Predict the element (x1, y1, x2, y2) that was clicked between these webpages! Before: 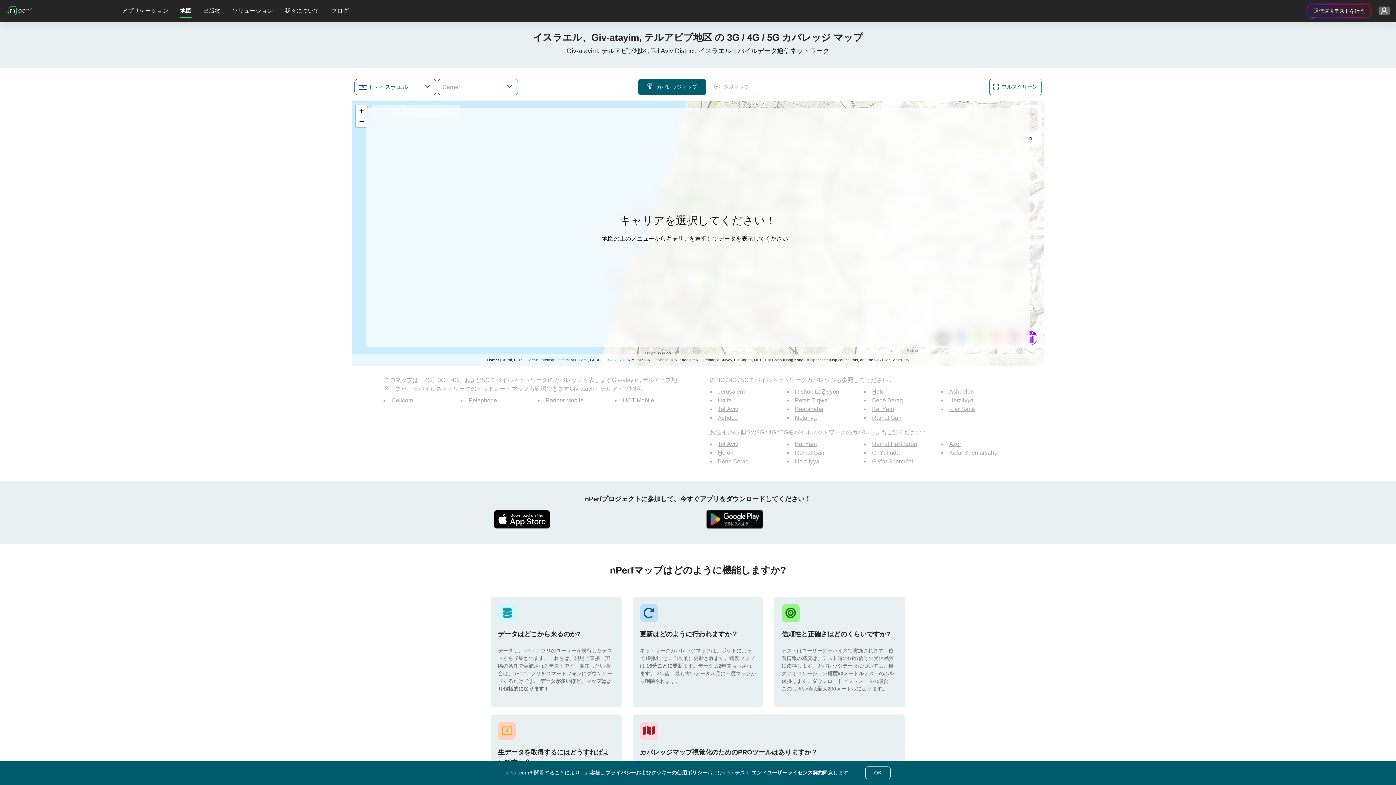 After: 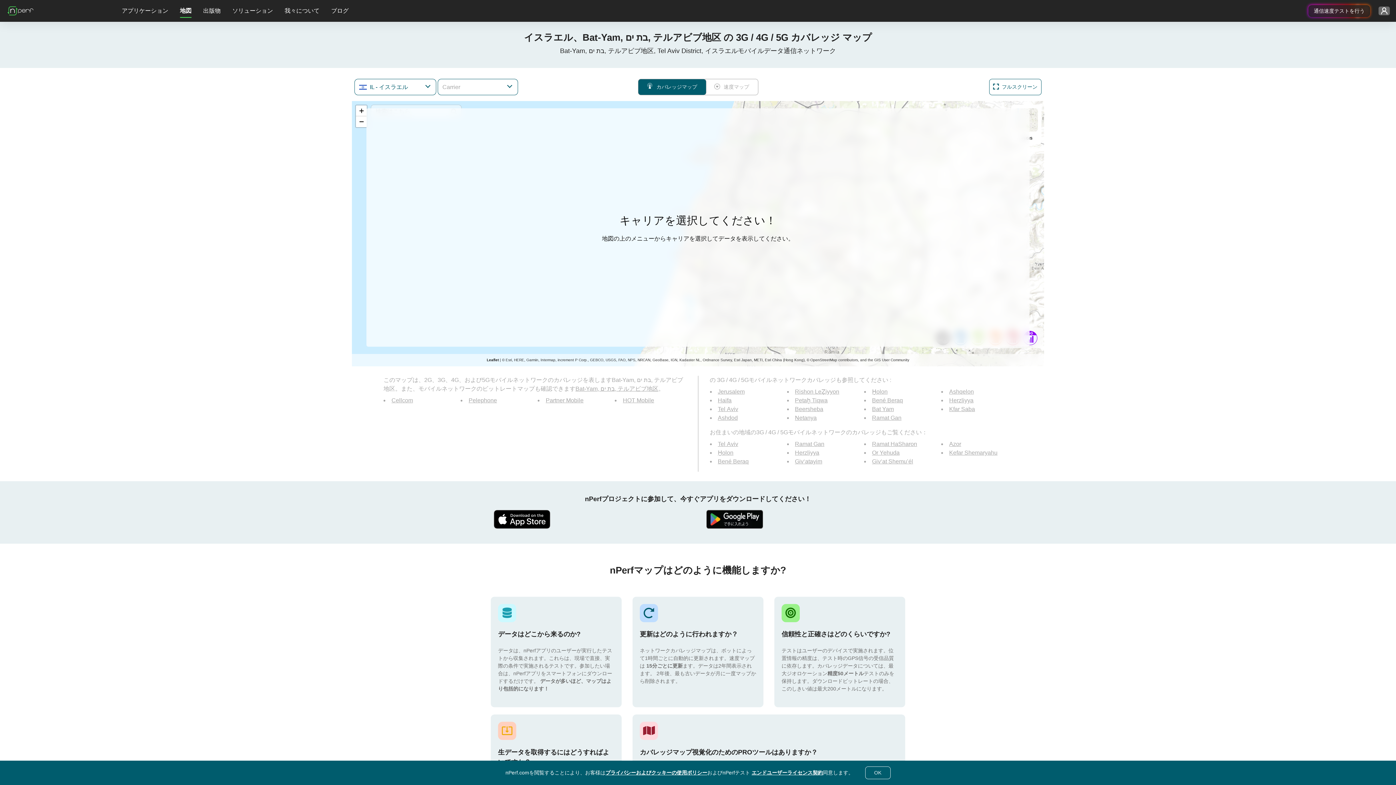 Action: bbox: (795, 441, 816, 447) label: Bat Yam